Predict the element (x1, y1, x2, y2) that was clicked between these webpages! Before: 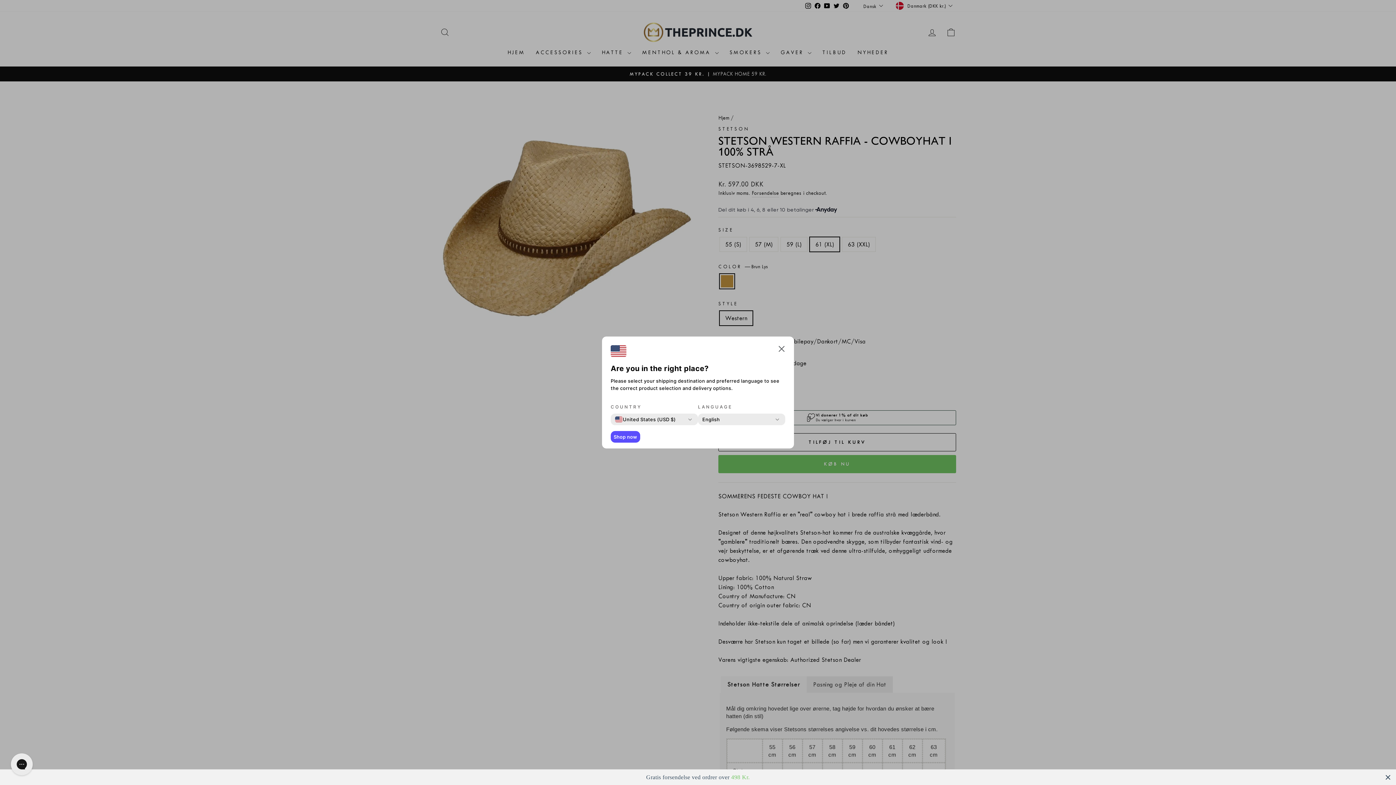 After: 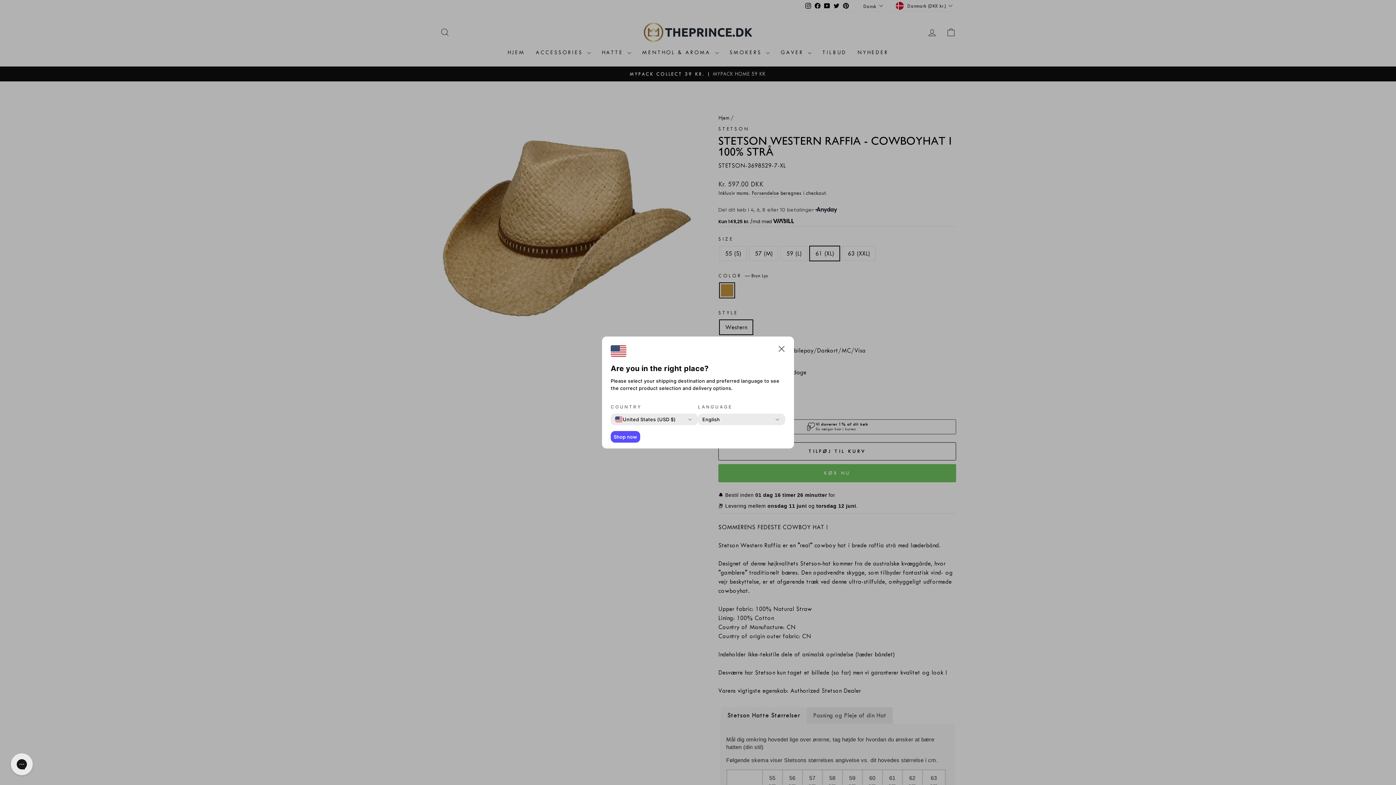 Action: bbox: (610, 431, 640, 442) label: Shop now